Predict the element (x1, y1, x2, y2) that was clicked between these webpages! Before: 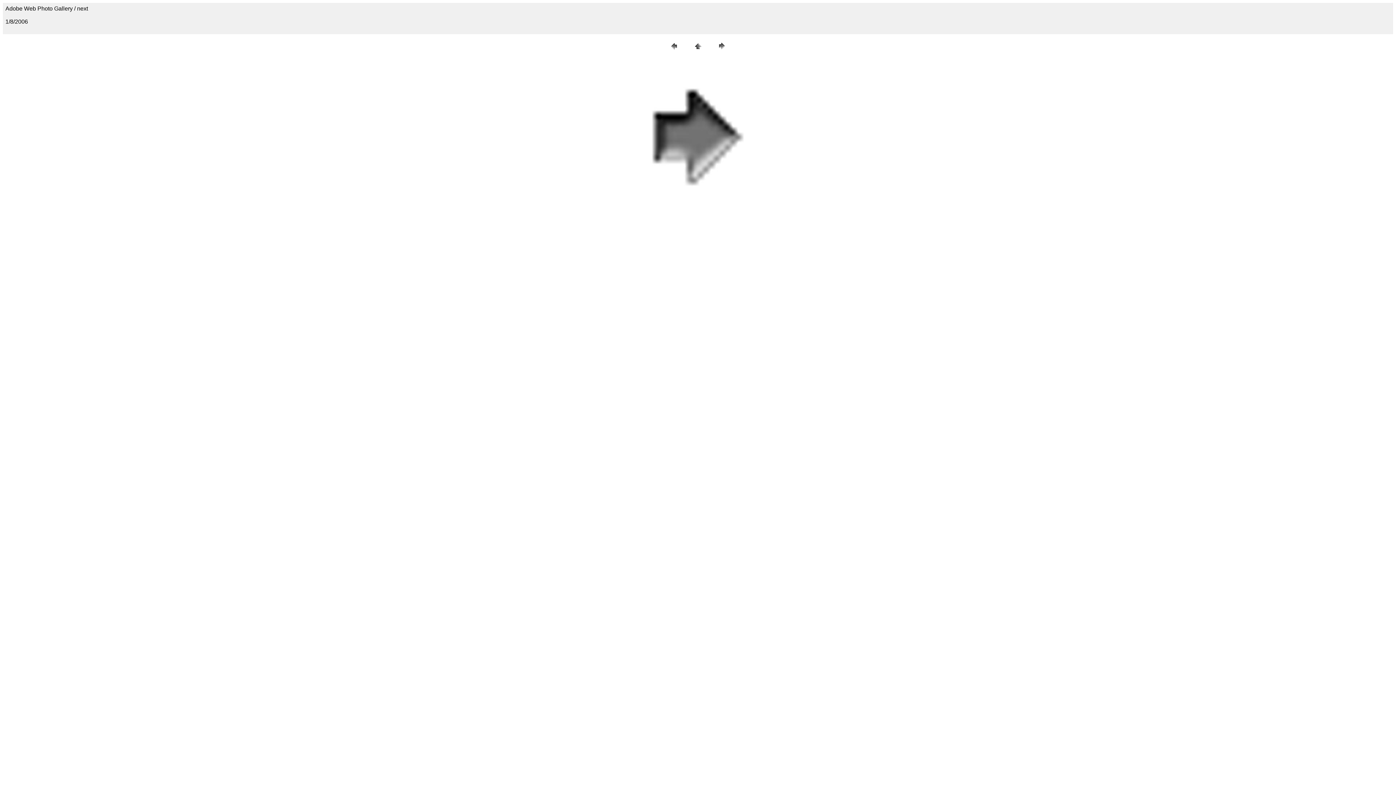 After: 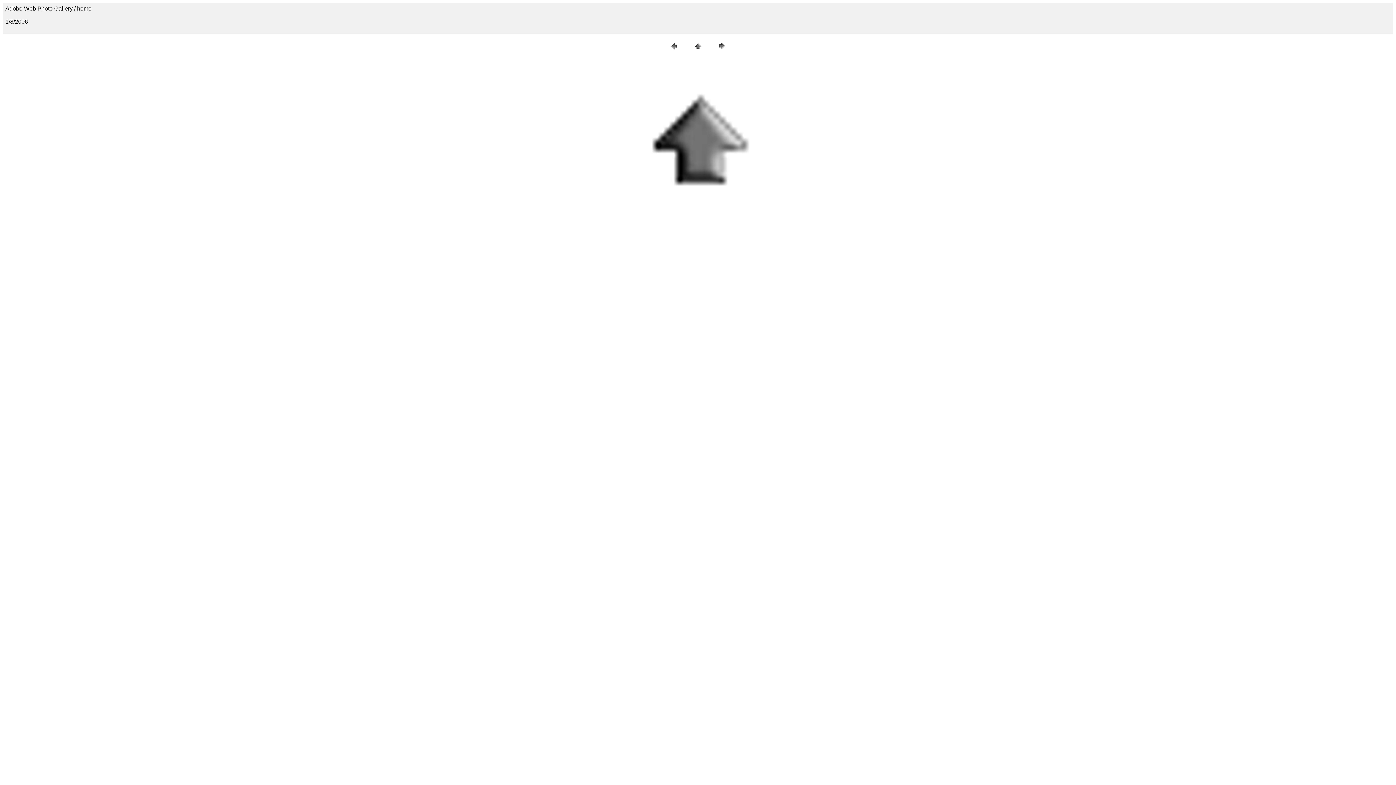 Action: bbox: (668, 46, 679, 52)